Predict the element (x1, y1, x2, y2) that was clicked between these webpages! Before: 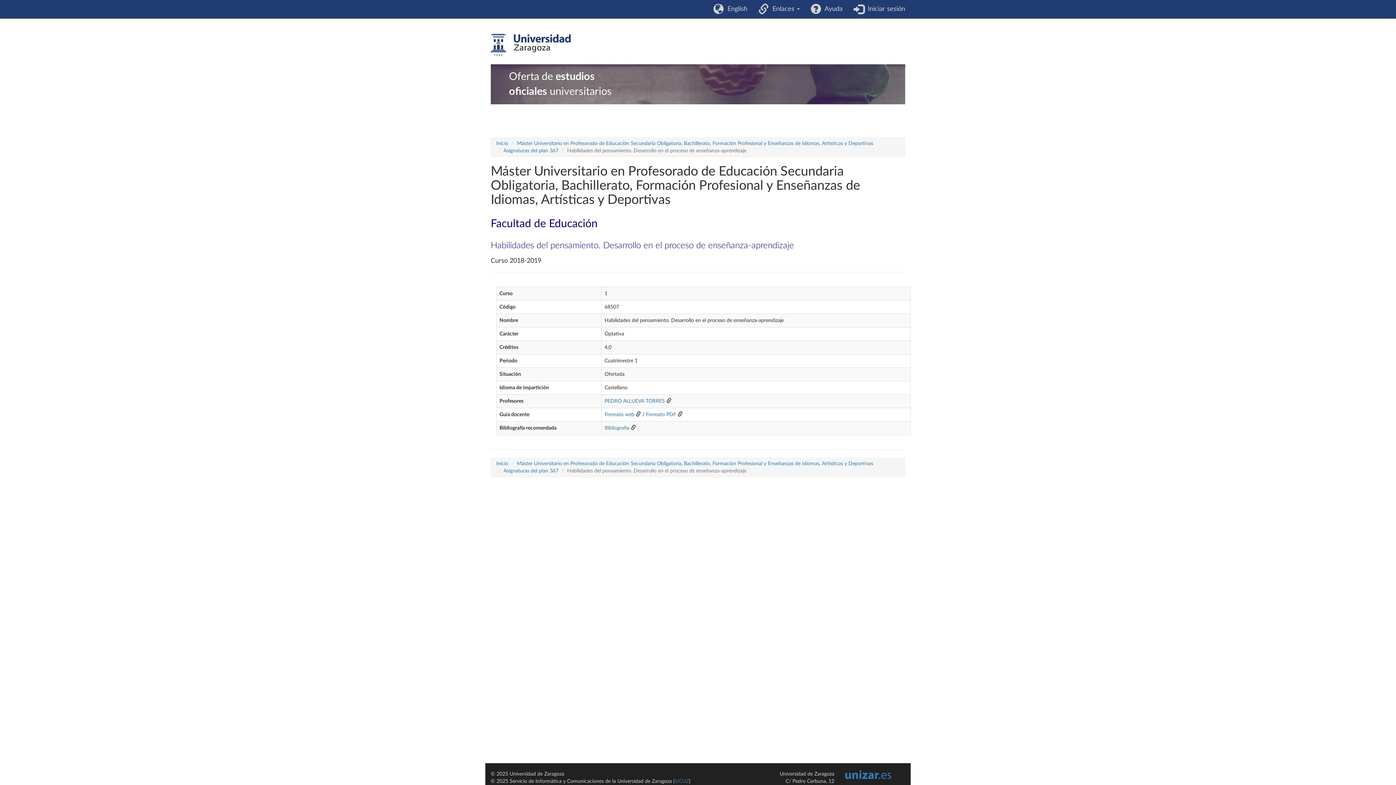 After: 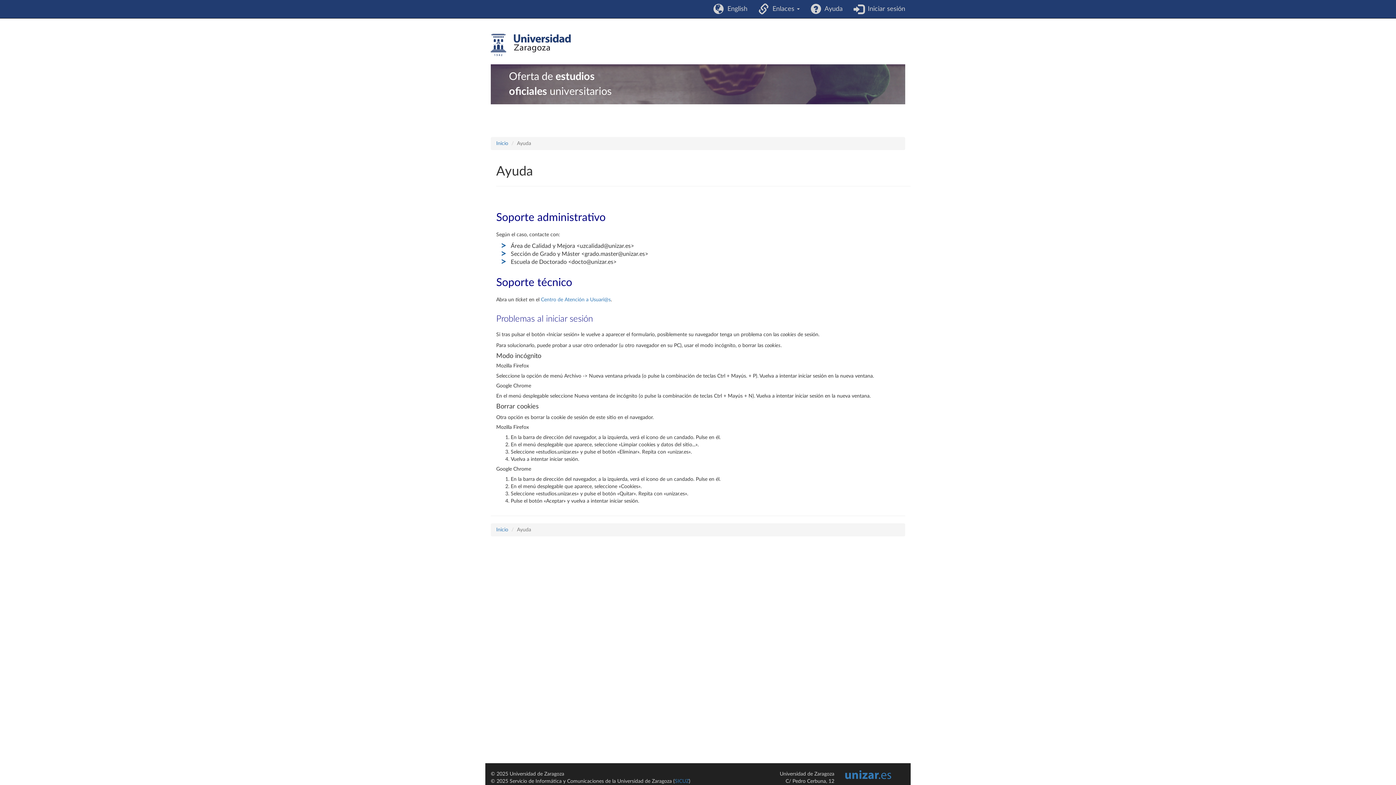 Action: label:   Ayuda bbox: (805, 0, 848, 18)